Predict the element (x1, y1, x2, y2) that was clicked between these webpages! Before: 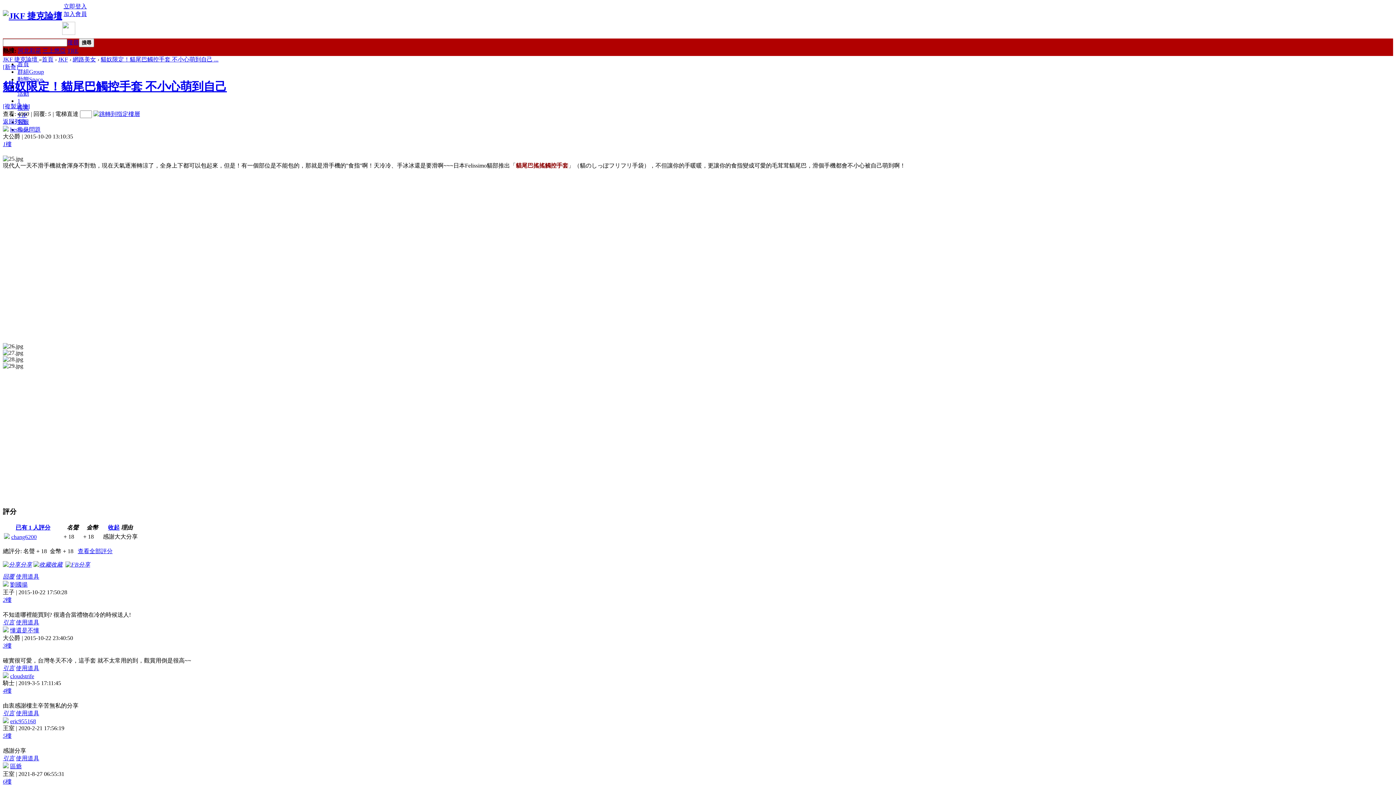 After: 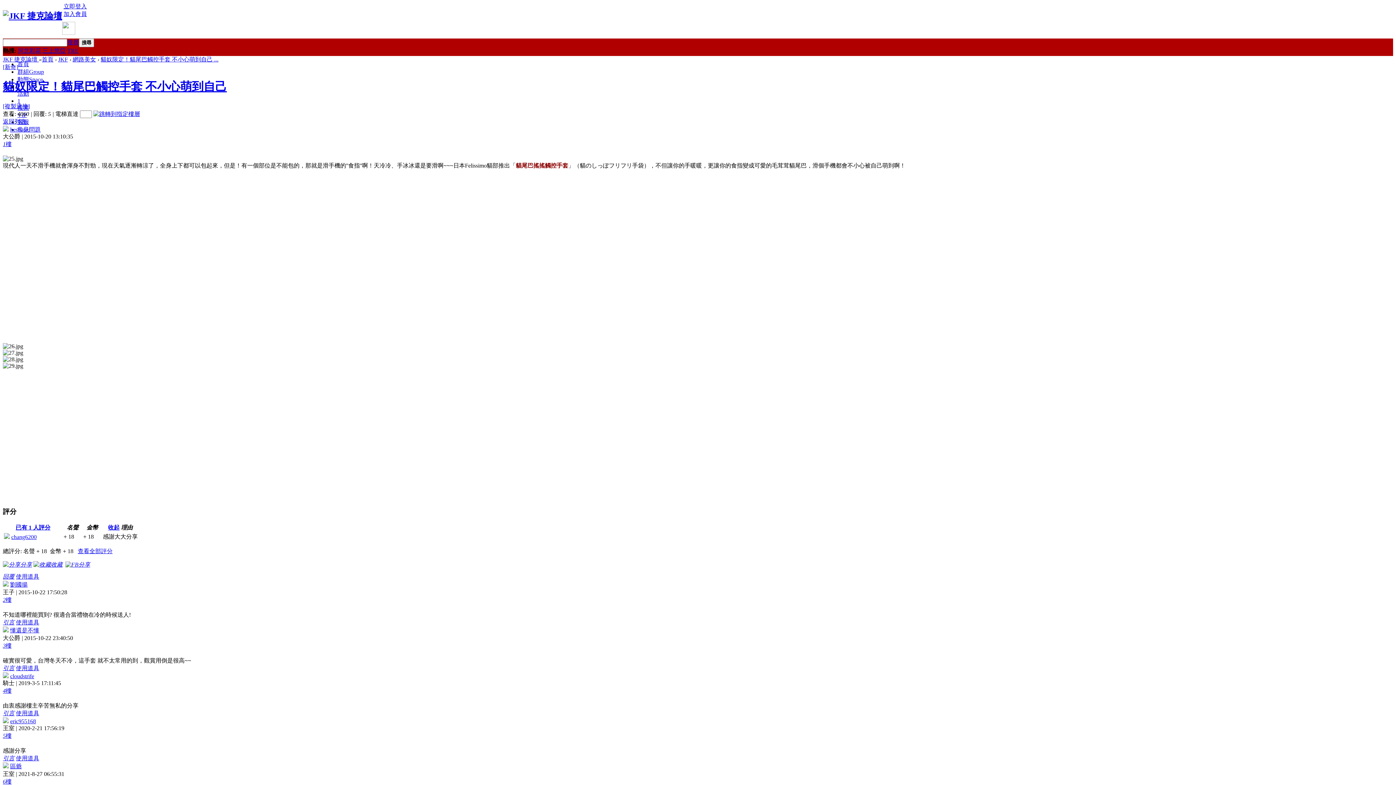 Action: label: 區爺 bbox: (10, 763, 21, 769)